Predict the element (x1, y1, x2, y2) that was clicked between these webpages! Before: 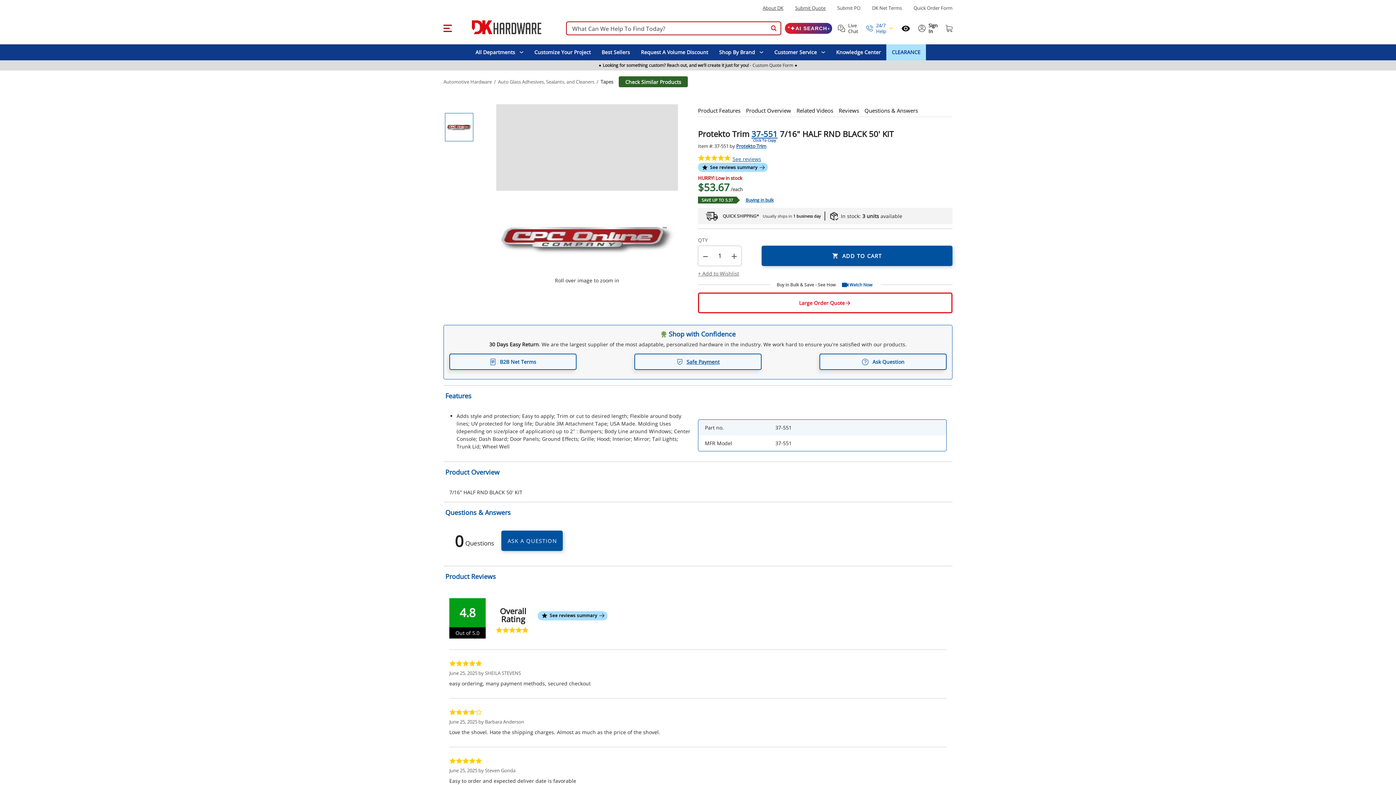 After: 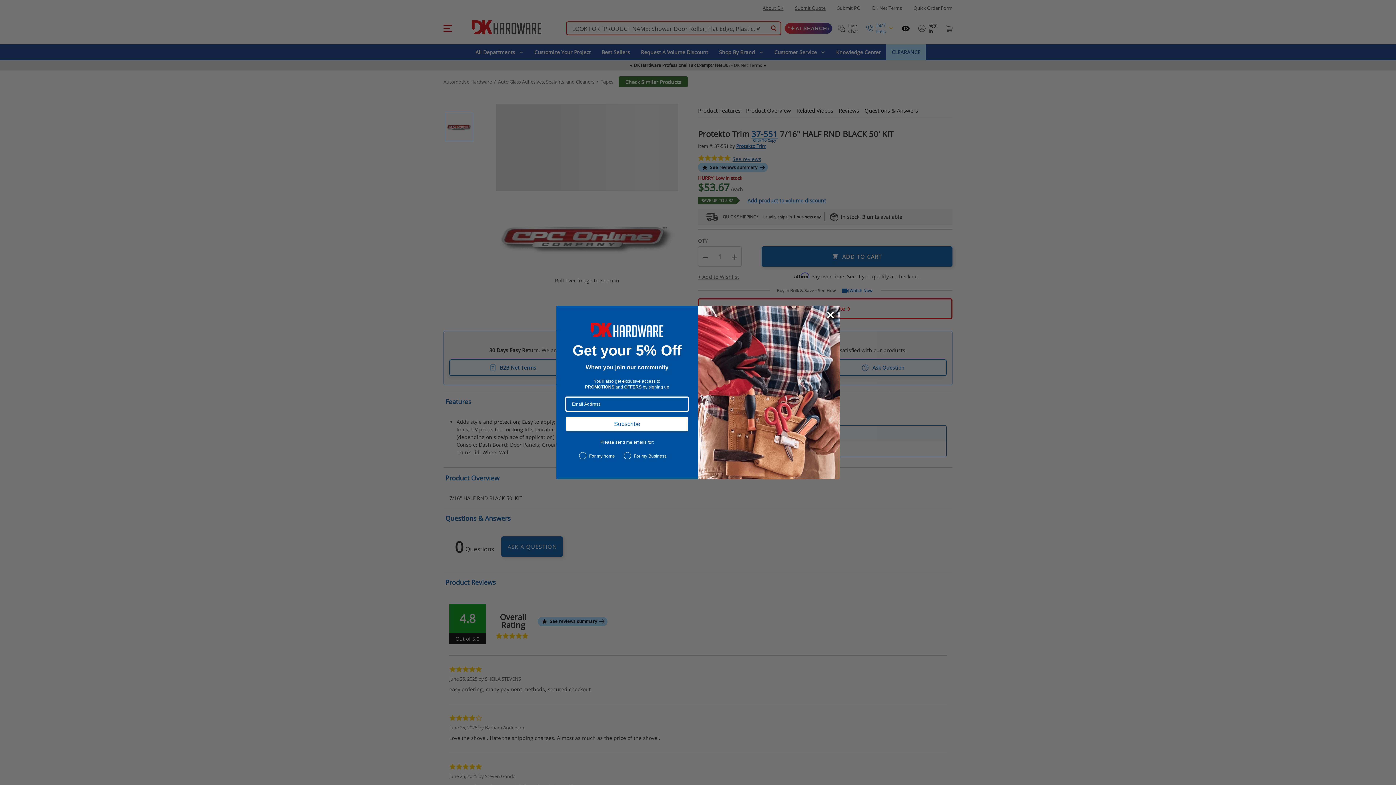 Action: bbox: (700, 246, 710, 265) label: Quantity minus